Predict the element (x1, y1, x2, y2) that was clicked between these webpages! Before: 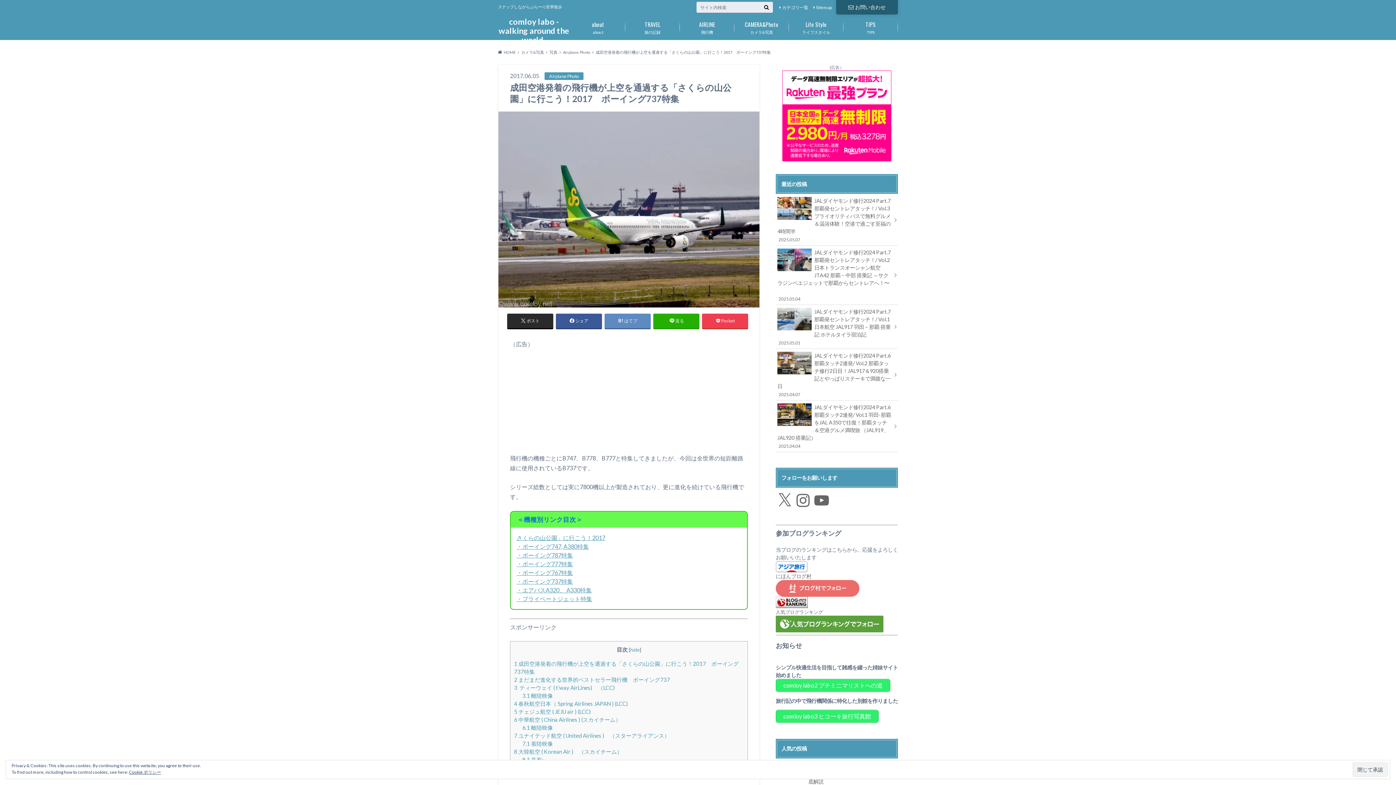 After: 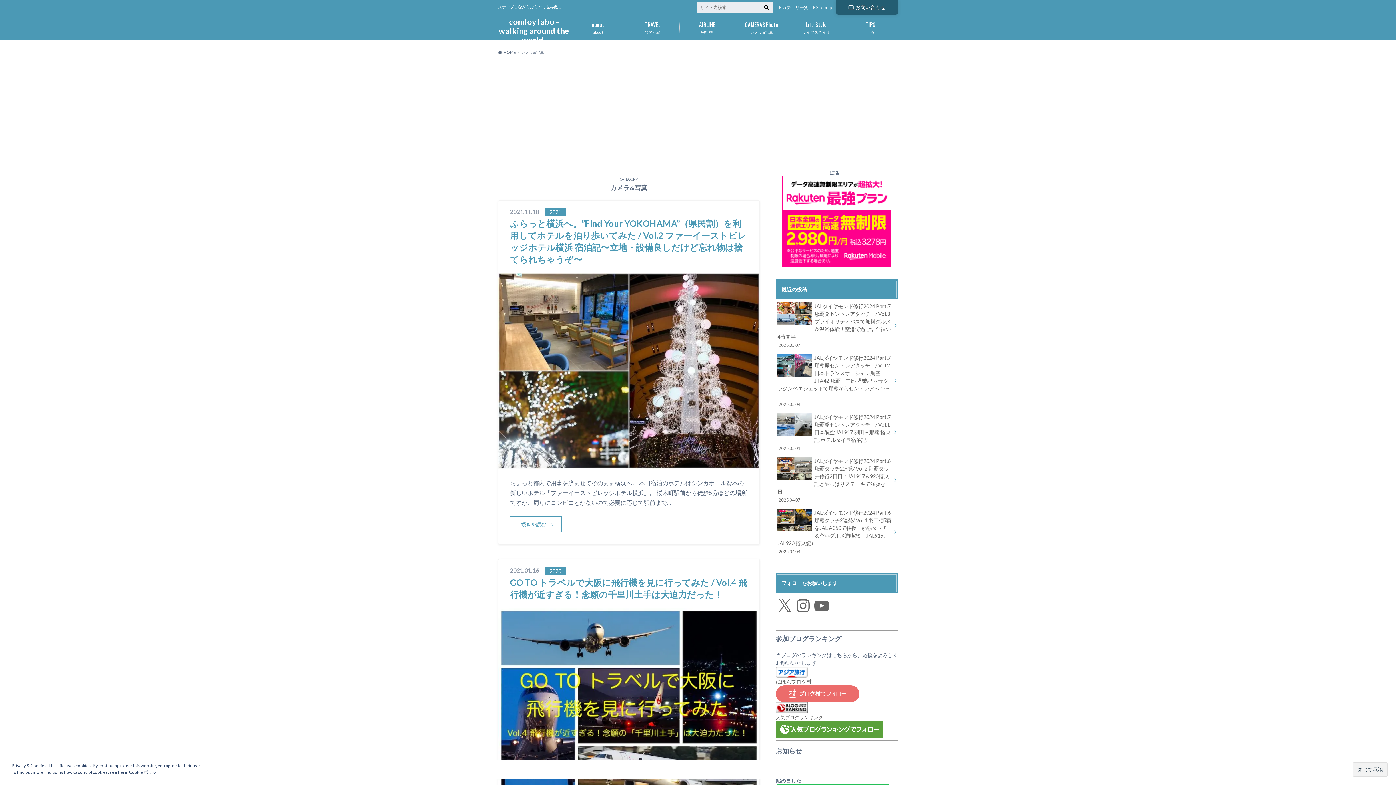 Action: bbox: (521, 49, 544, 54) label: カメラ&写真